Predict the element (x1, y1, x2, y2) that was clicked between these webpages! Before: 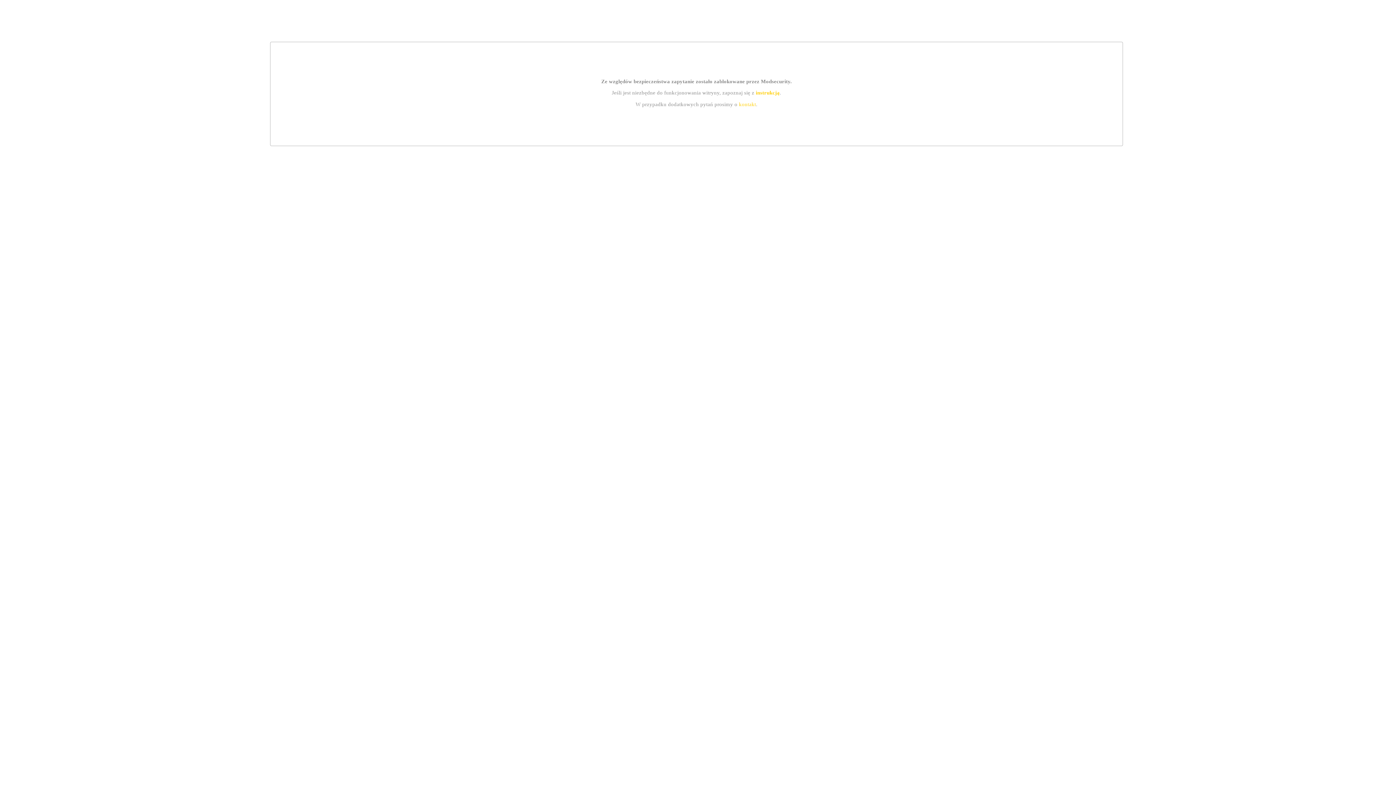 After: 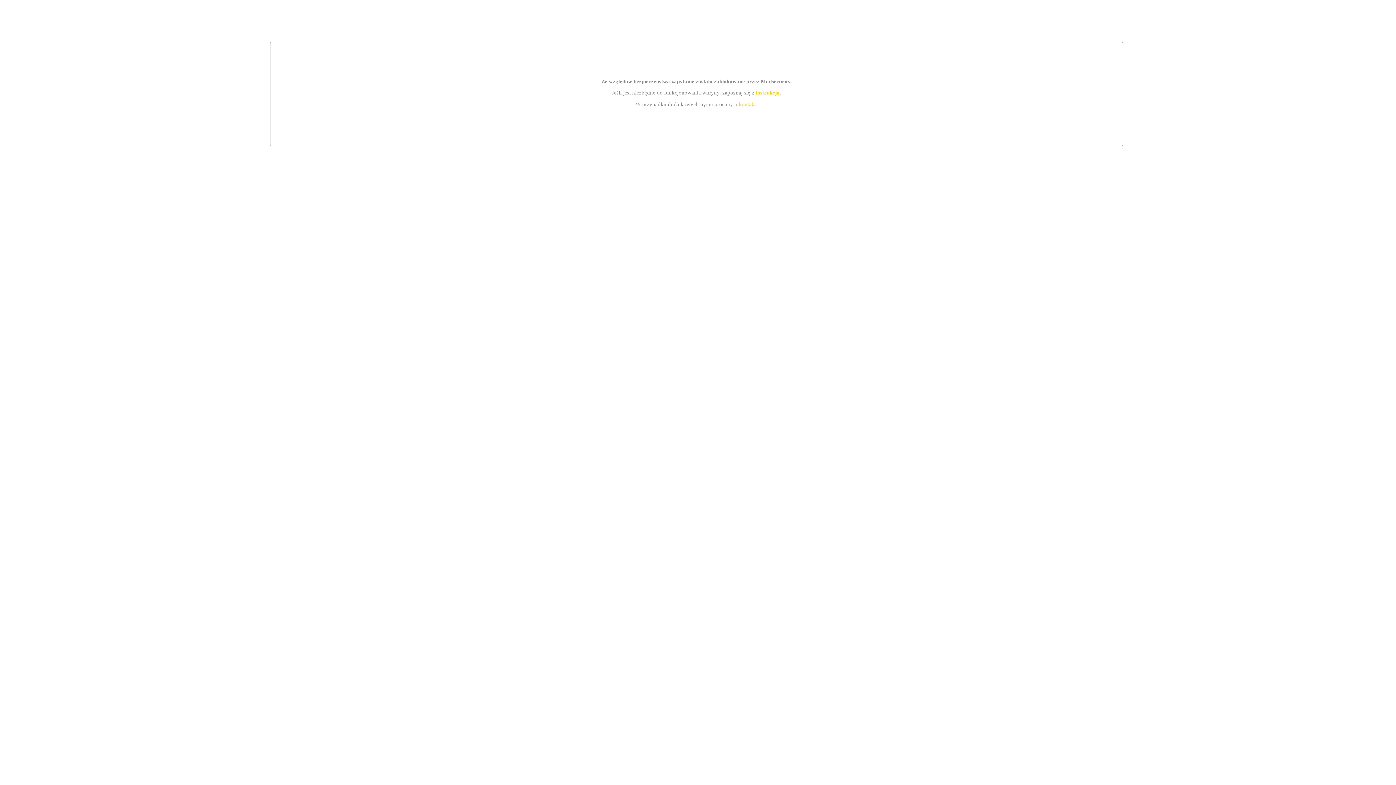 Action: bbox: (739, 101, 756, 107) label: kontakt